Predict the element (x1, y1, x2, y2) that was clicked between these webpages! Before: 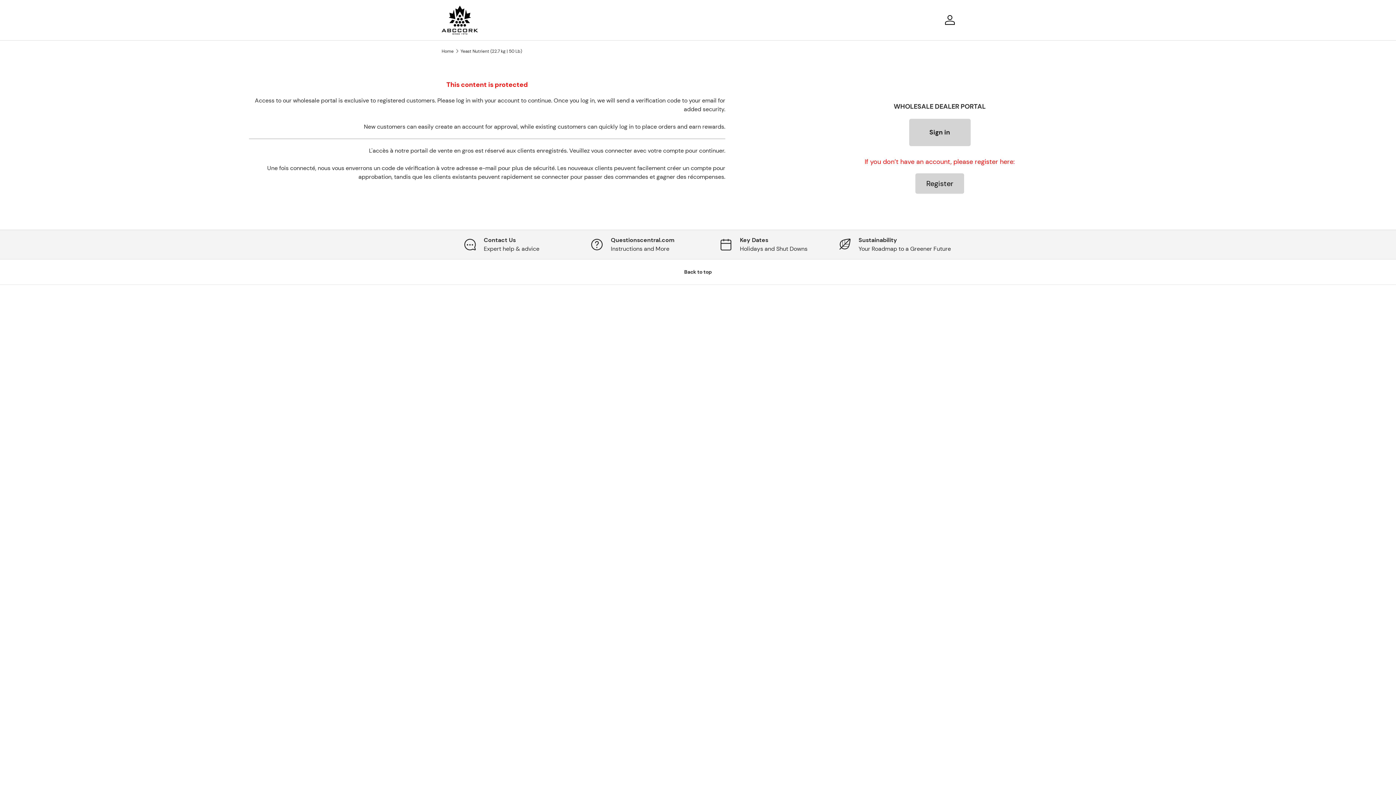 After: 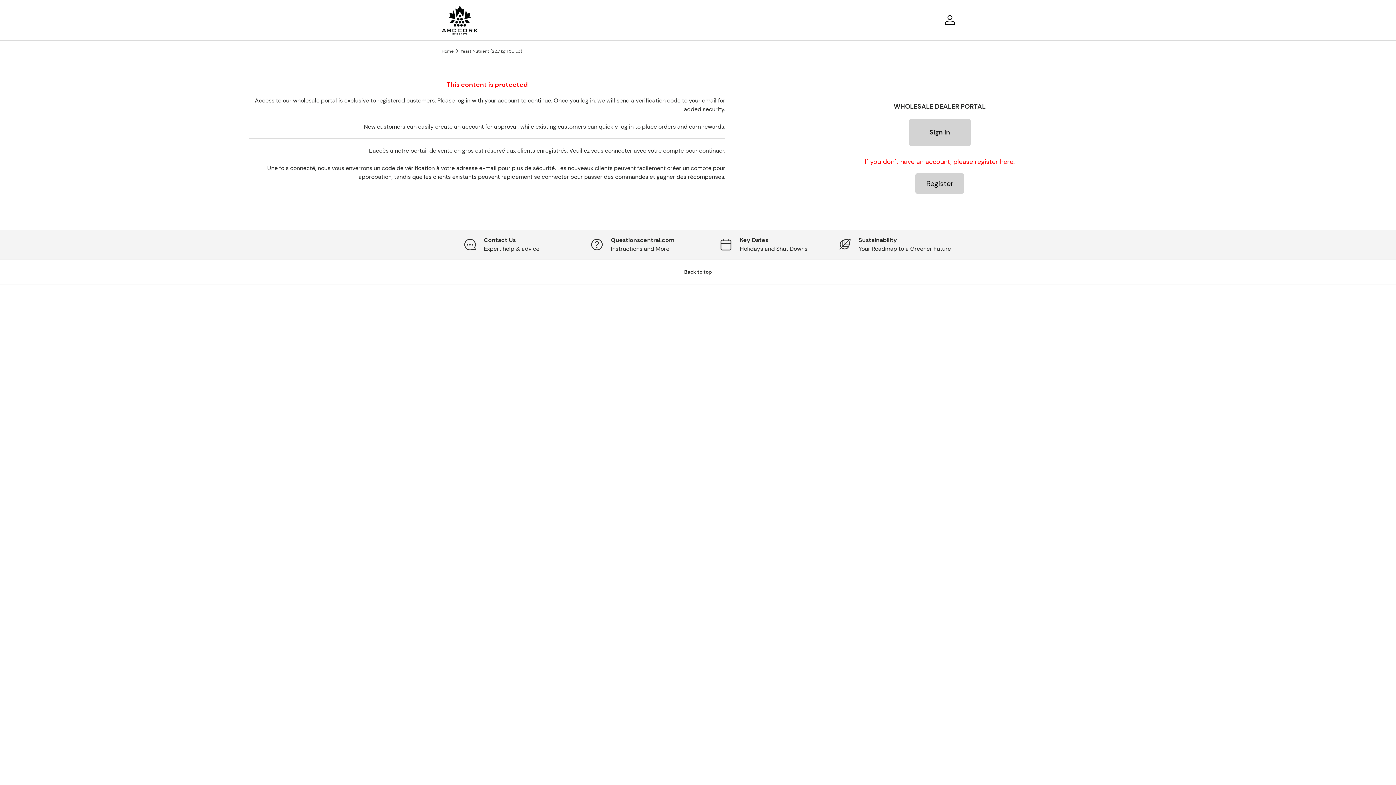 Action: bbox: (572, 235, 692, 253) label: Questionscentral.com

Instructions and More